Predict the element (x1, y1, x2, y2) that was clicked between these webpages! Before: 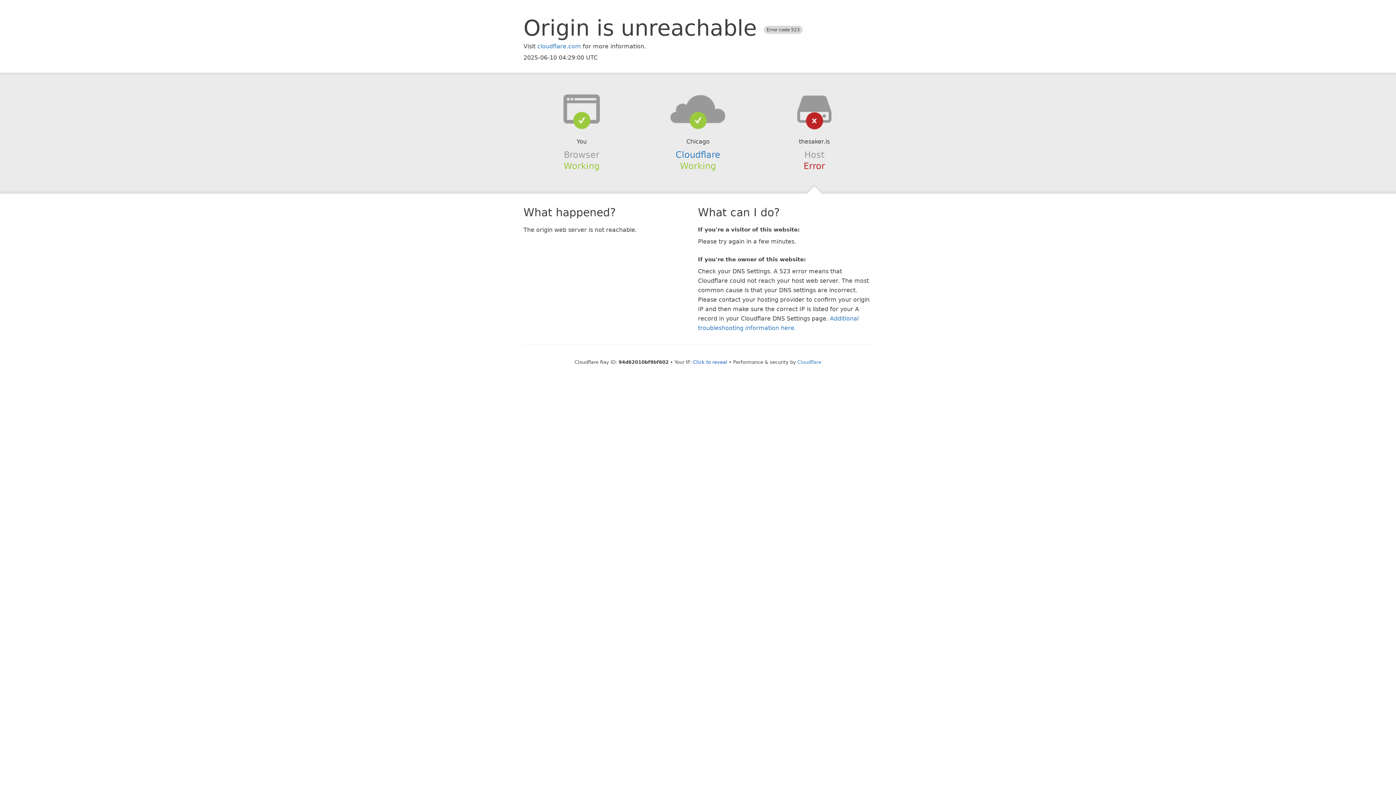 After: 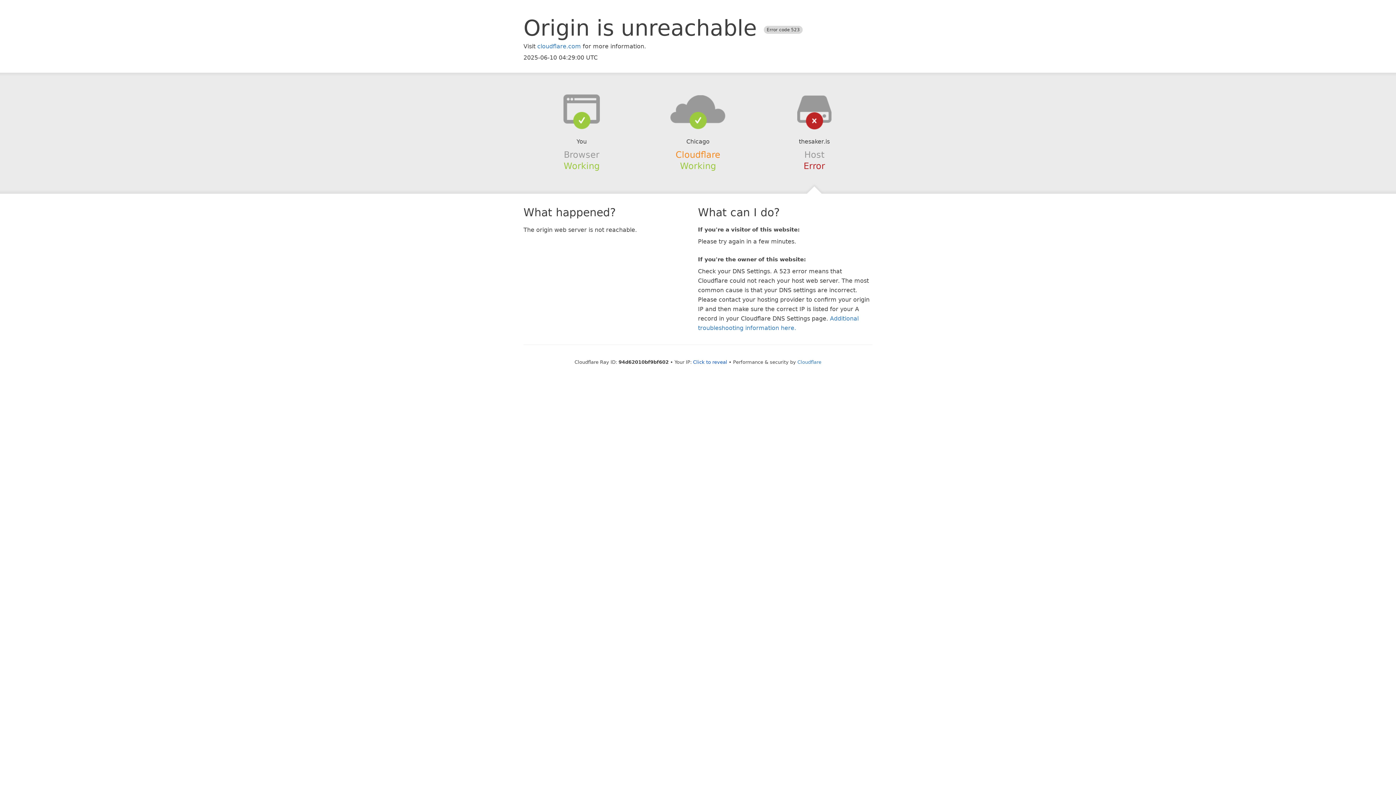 Action: bbox: (675, 149, 720, 159) label: Cloudflare